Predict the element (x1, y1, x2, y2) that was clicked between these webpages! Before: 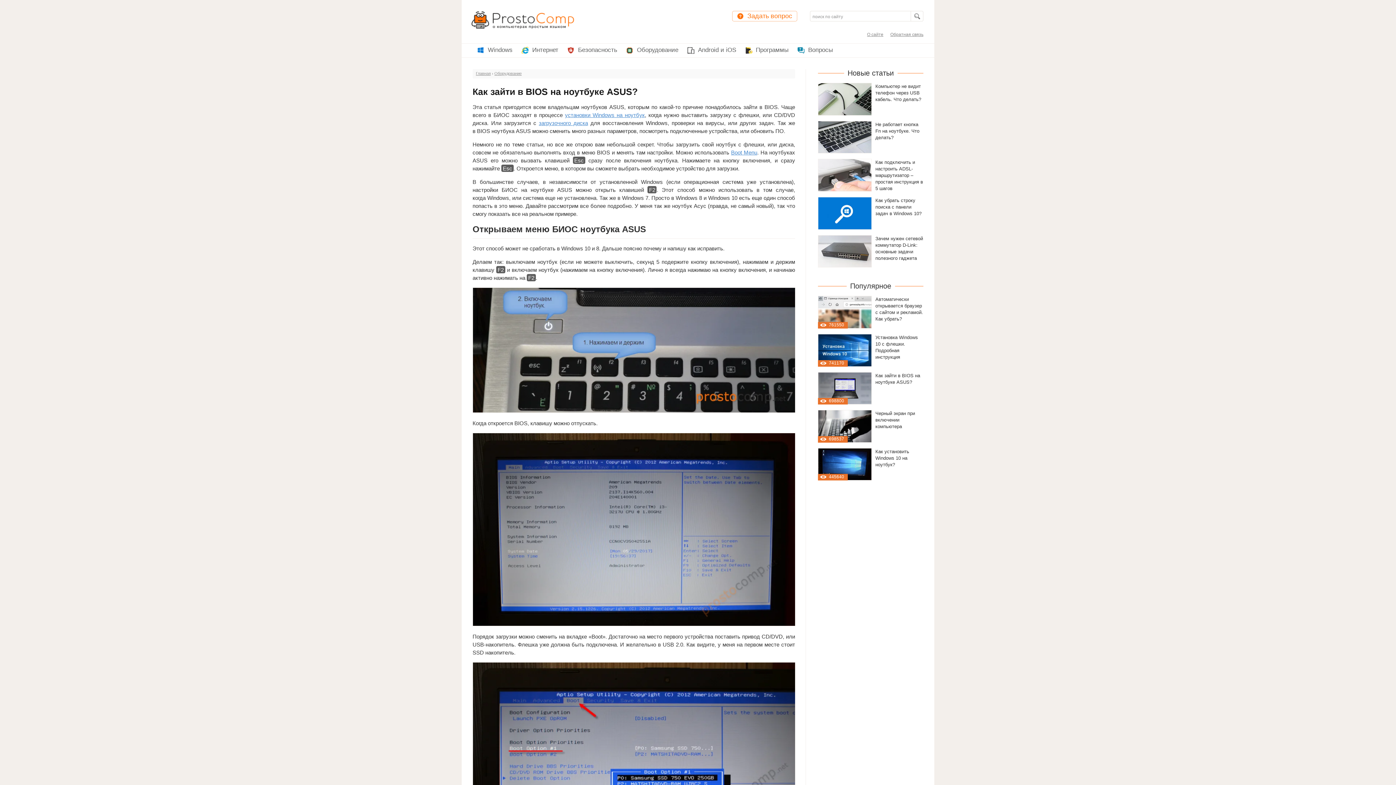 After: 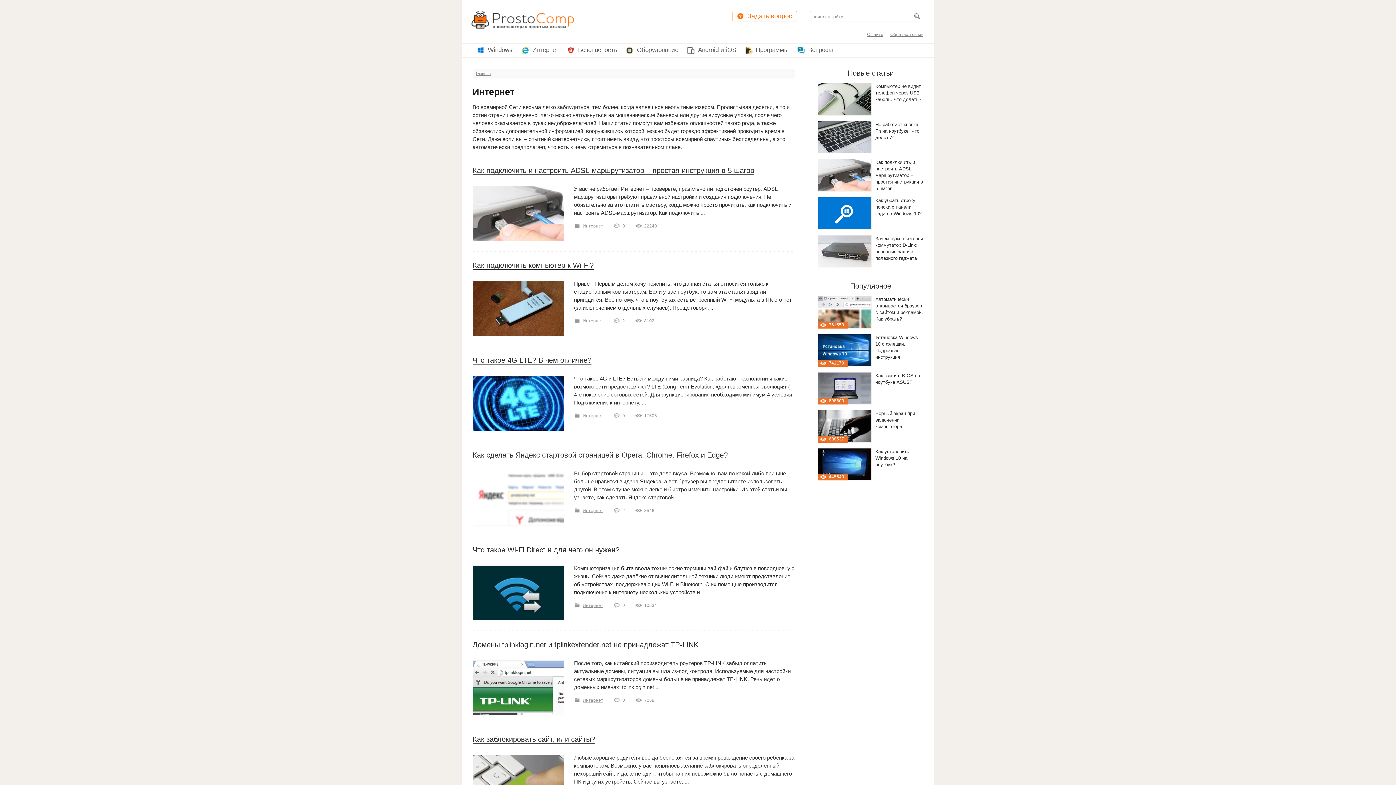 Action: label: Интернет bbox: (517, 43, 562, 57)